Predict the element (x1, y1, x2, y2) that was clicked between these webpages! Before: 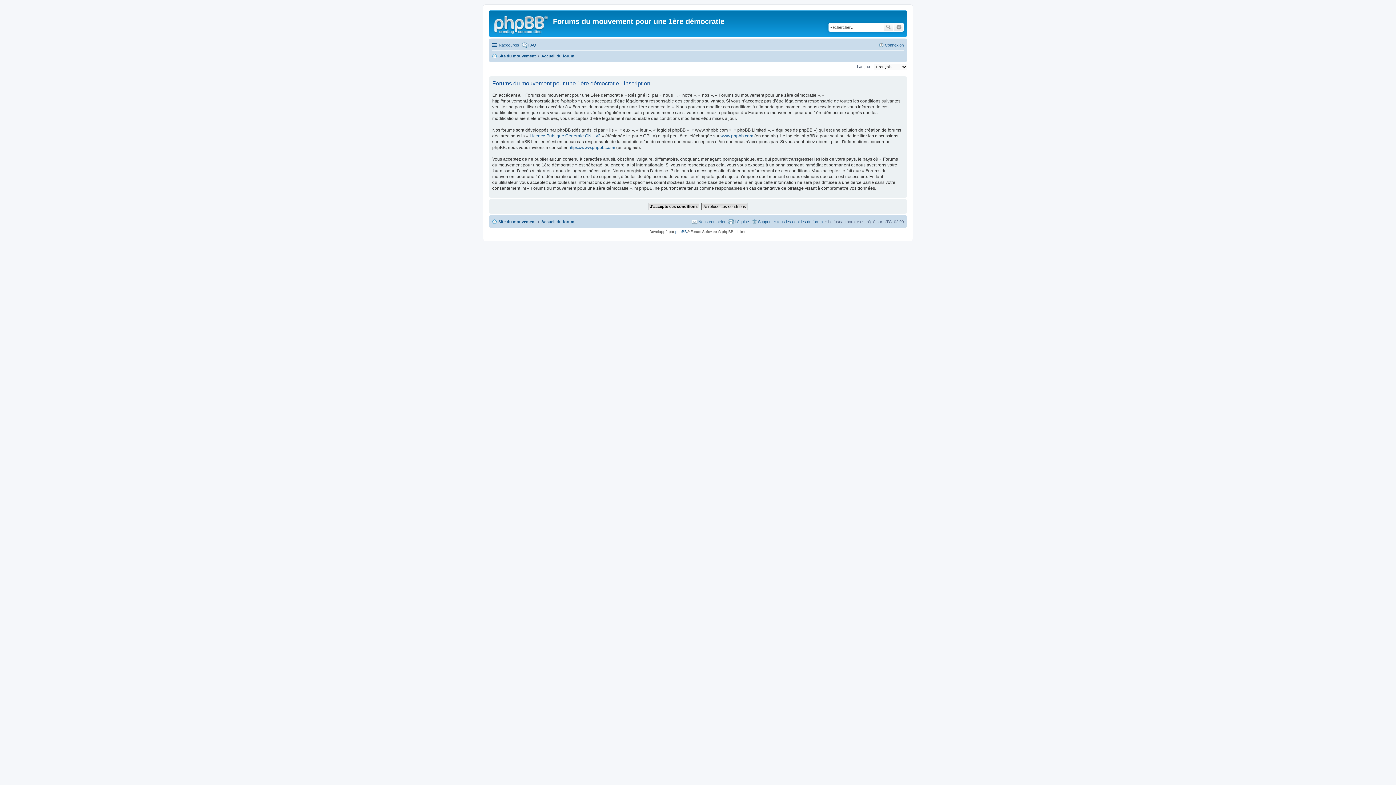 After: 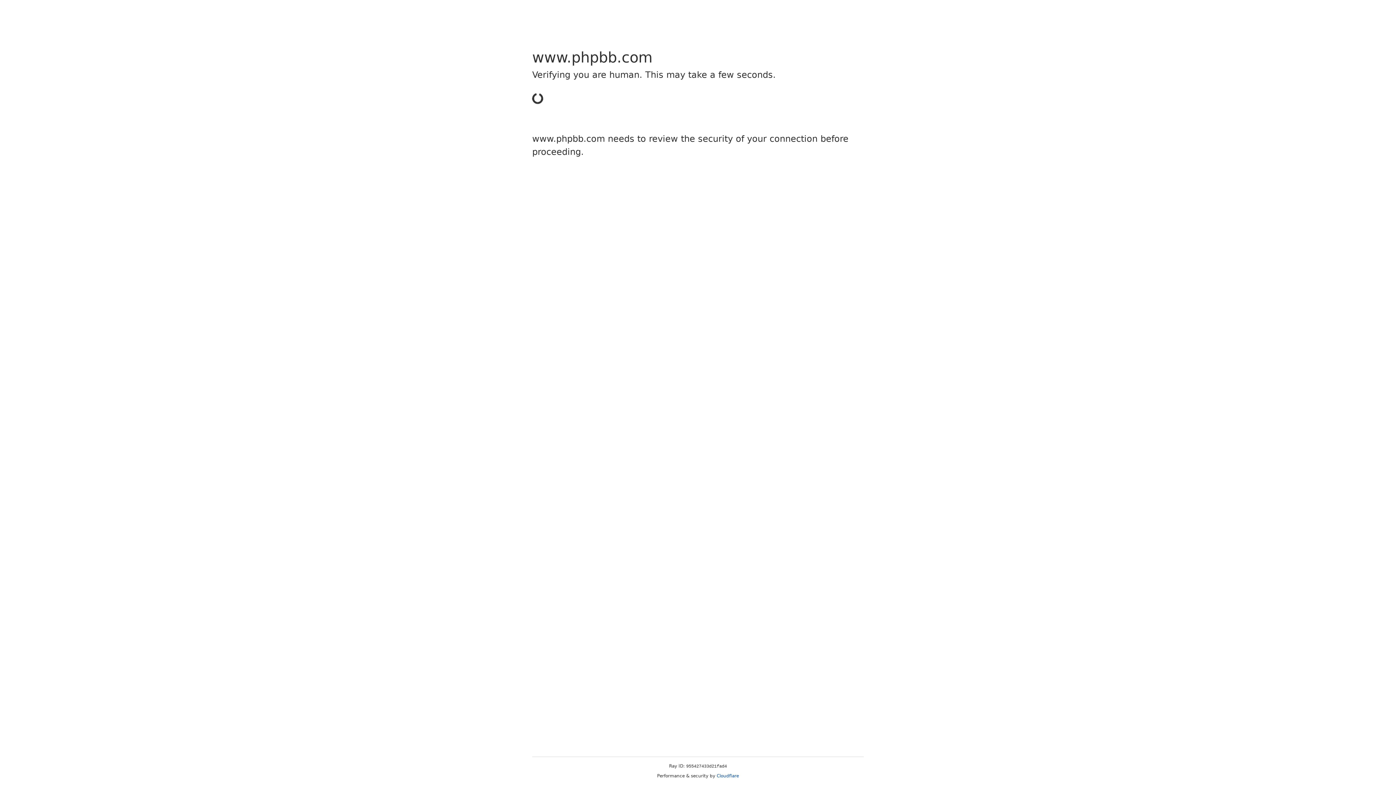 Action: label: https://www.phpbb.com/ bbox: (568, 144, 615, 150)